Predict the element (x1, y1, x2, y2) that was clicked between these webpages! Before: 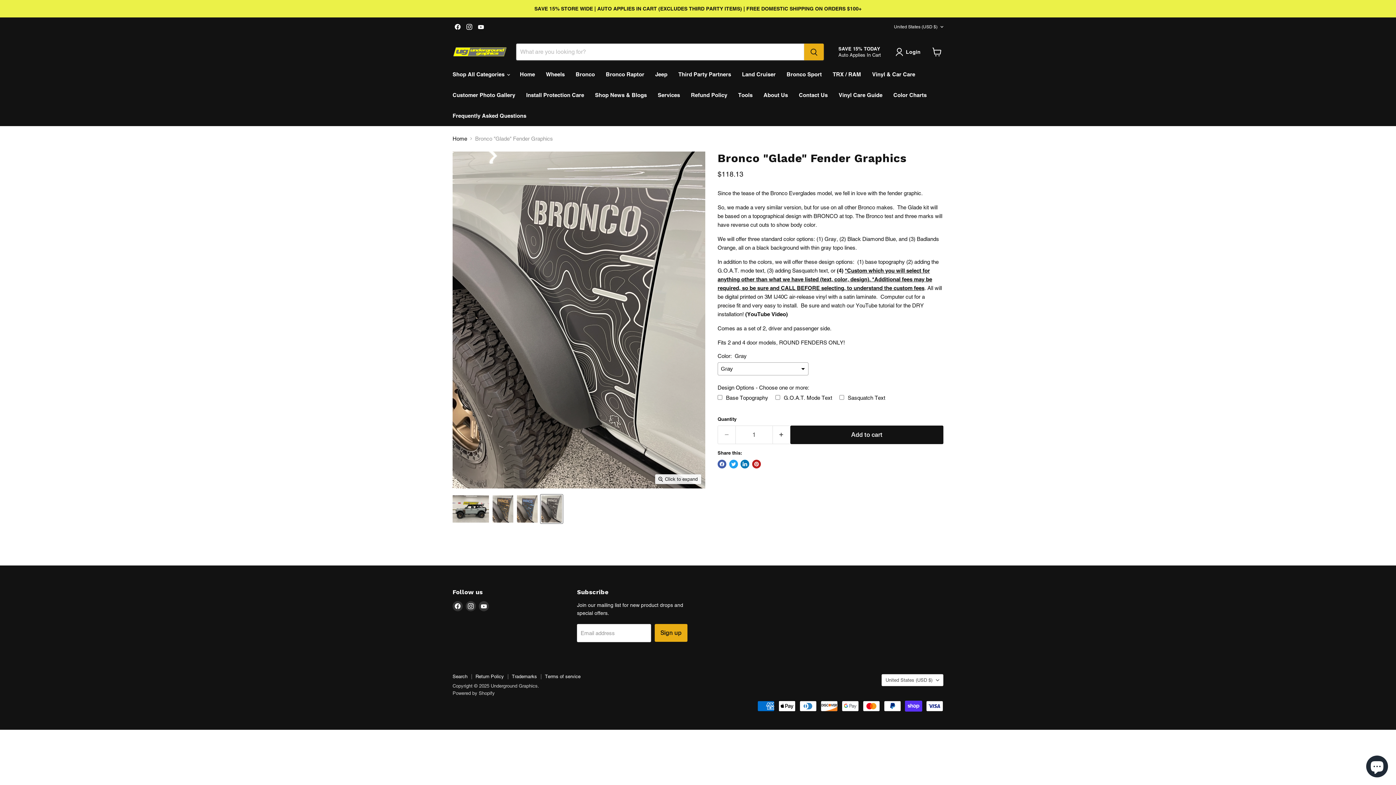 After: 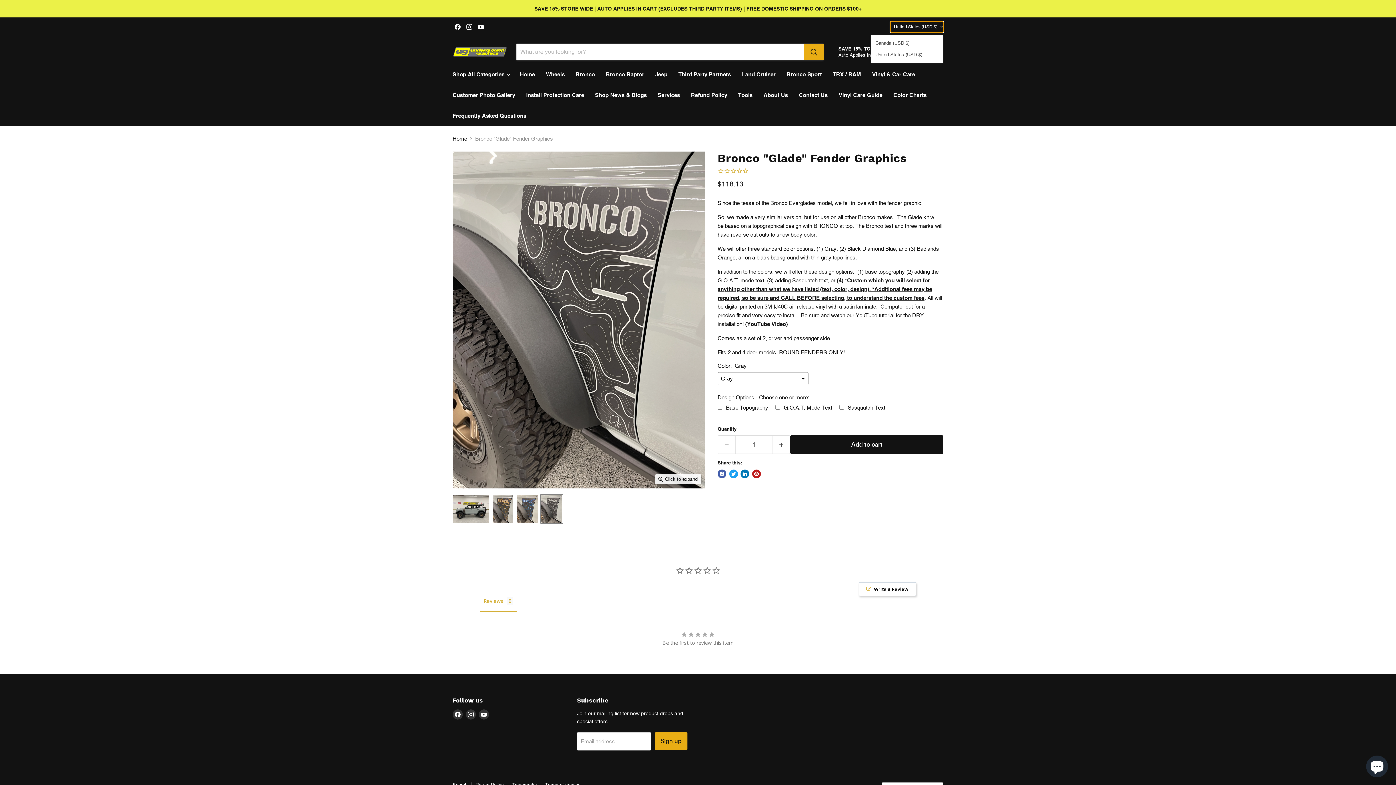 Action: bbox: (890, 21, 943, 32) label: United States (USD $)